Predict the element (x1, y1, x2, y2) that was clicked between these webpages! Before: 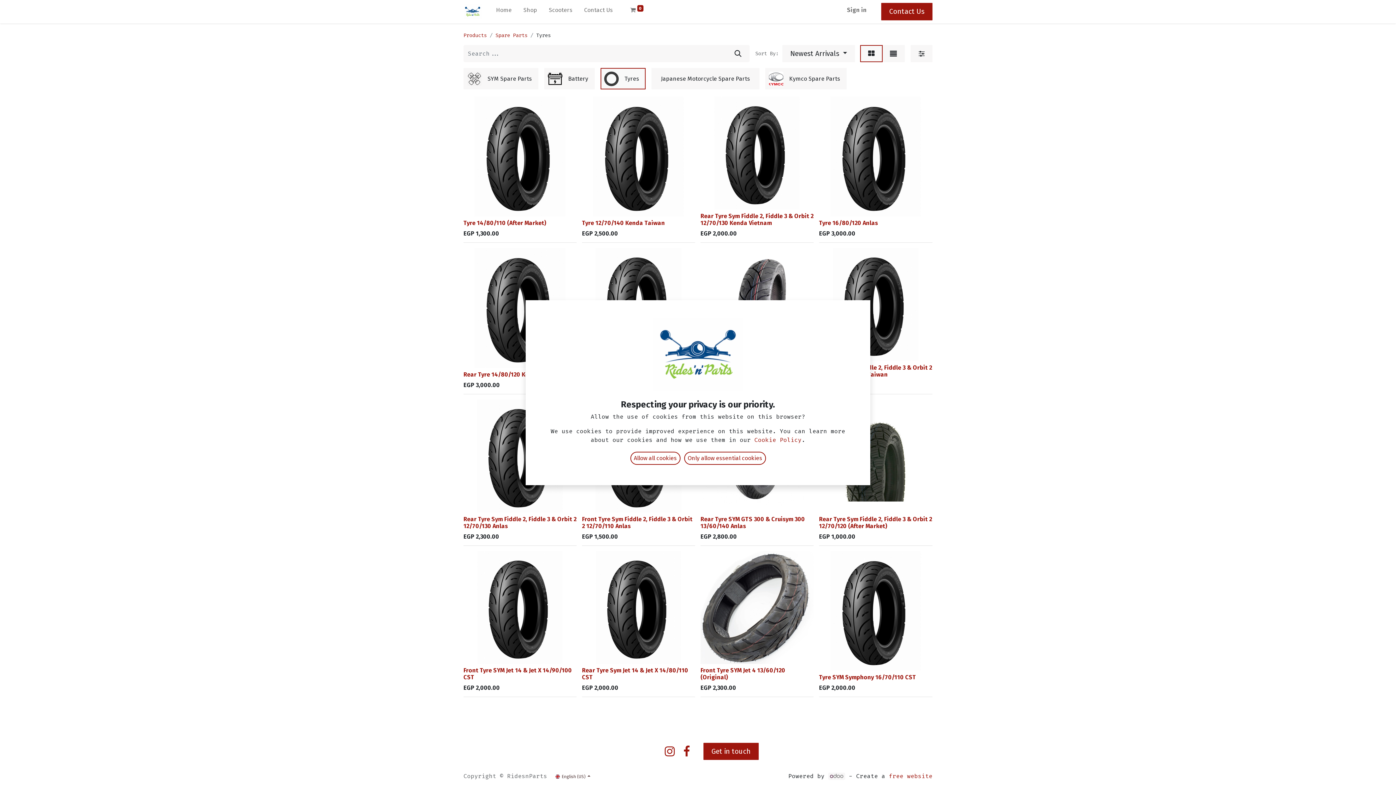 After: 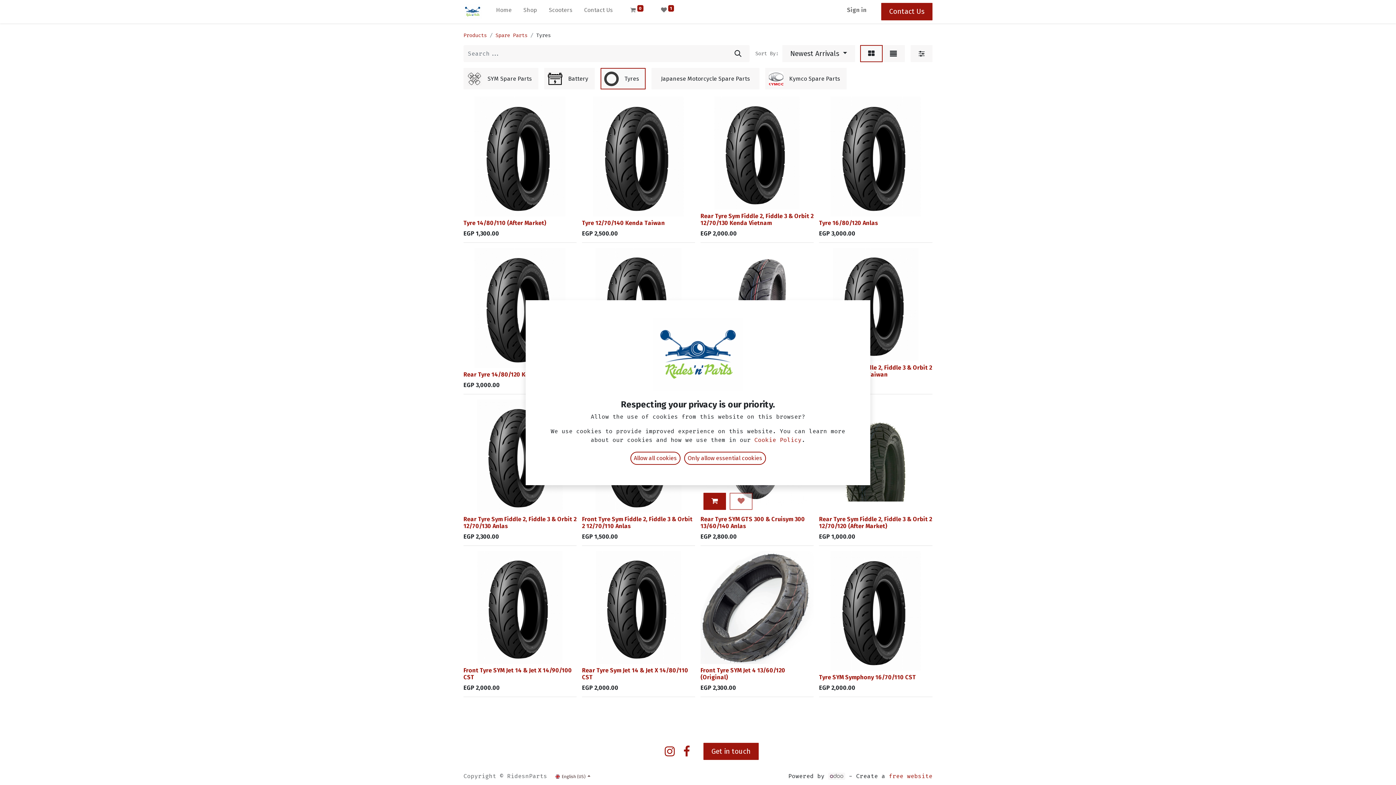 Action: bbox: (729, 492, 752, 510)